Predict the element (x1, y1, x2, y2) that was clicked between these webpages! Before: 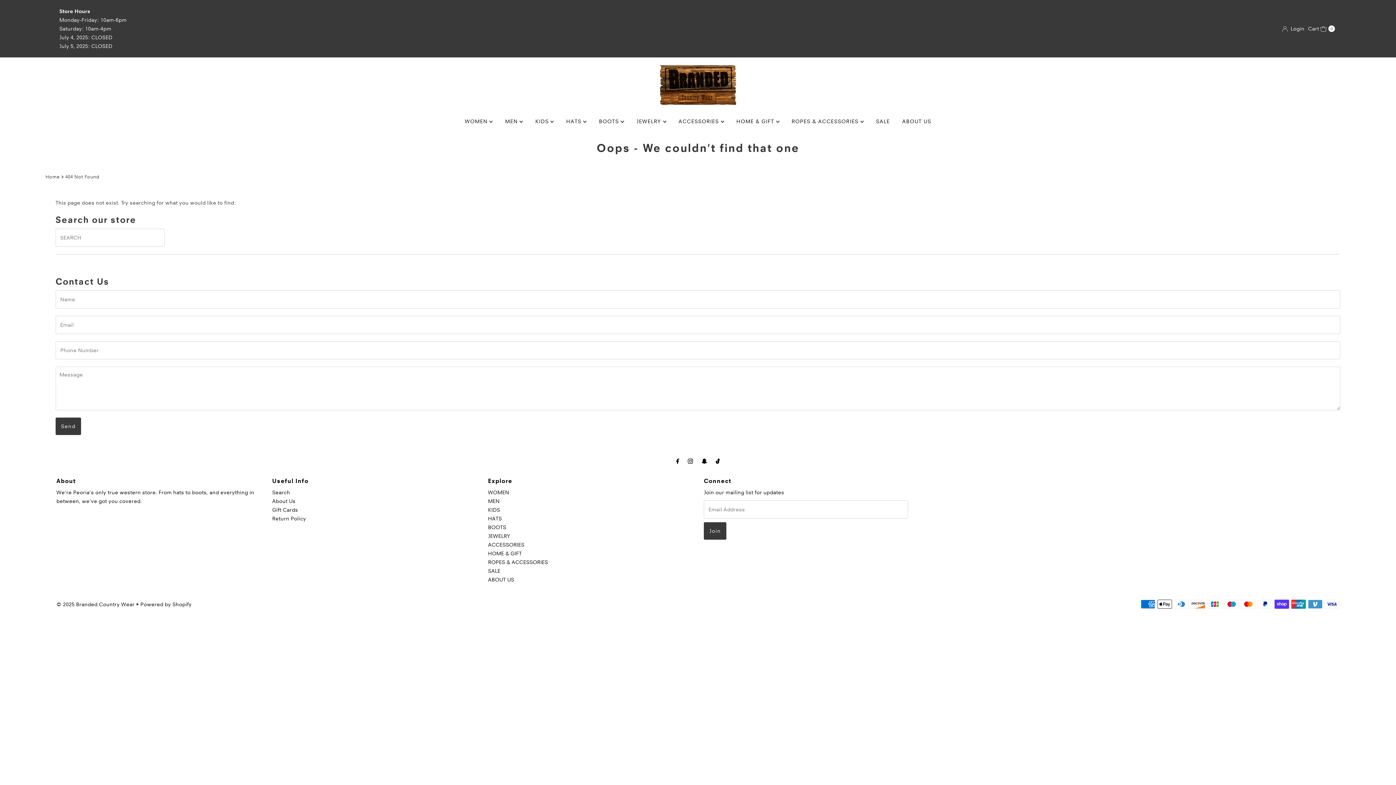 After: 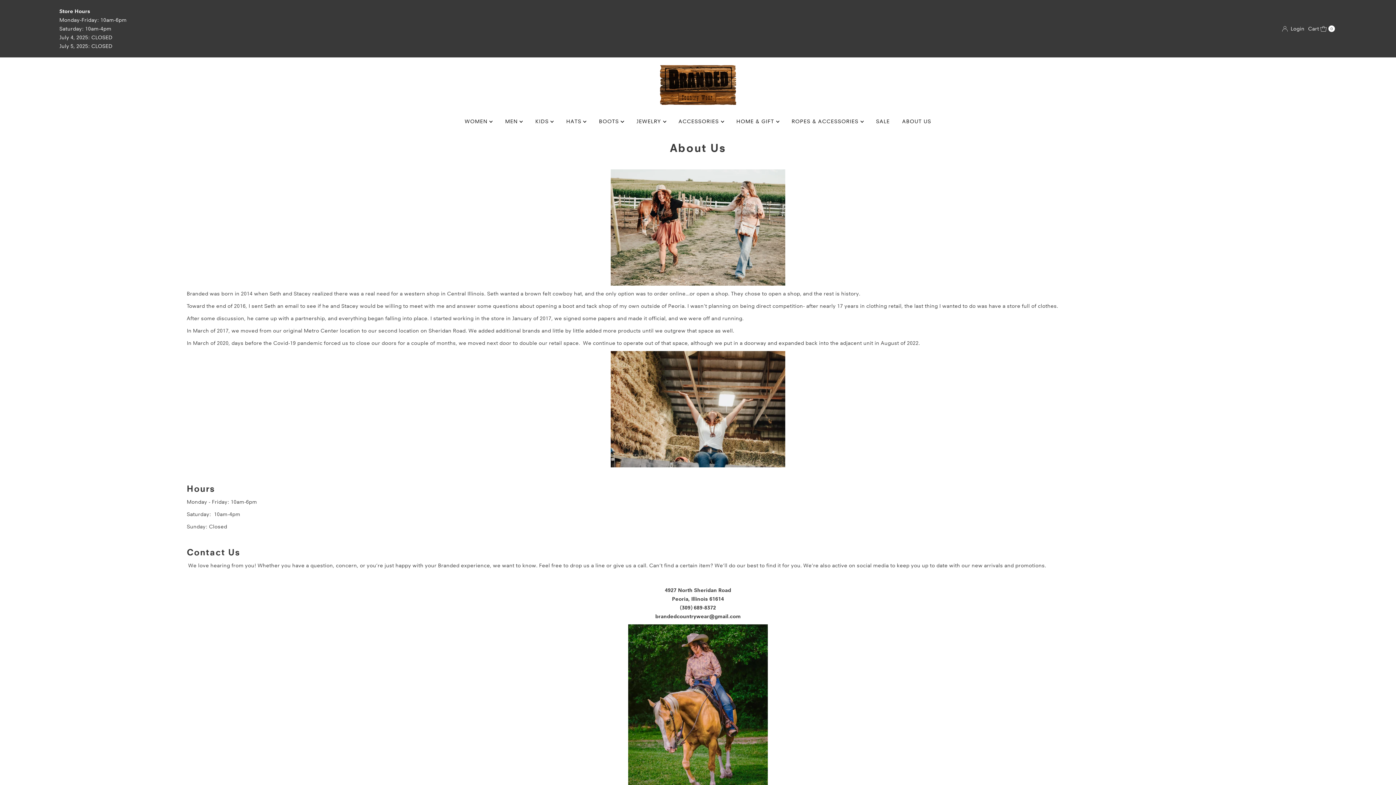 Action: label: ABOUT US bbox: (896, 112, 936, 130)